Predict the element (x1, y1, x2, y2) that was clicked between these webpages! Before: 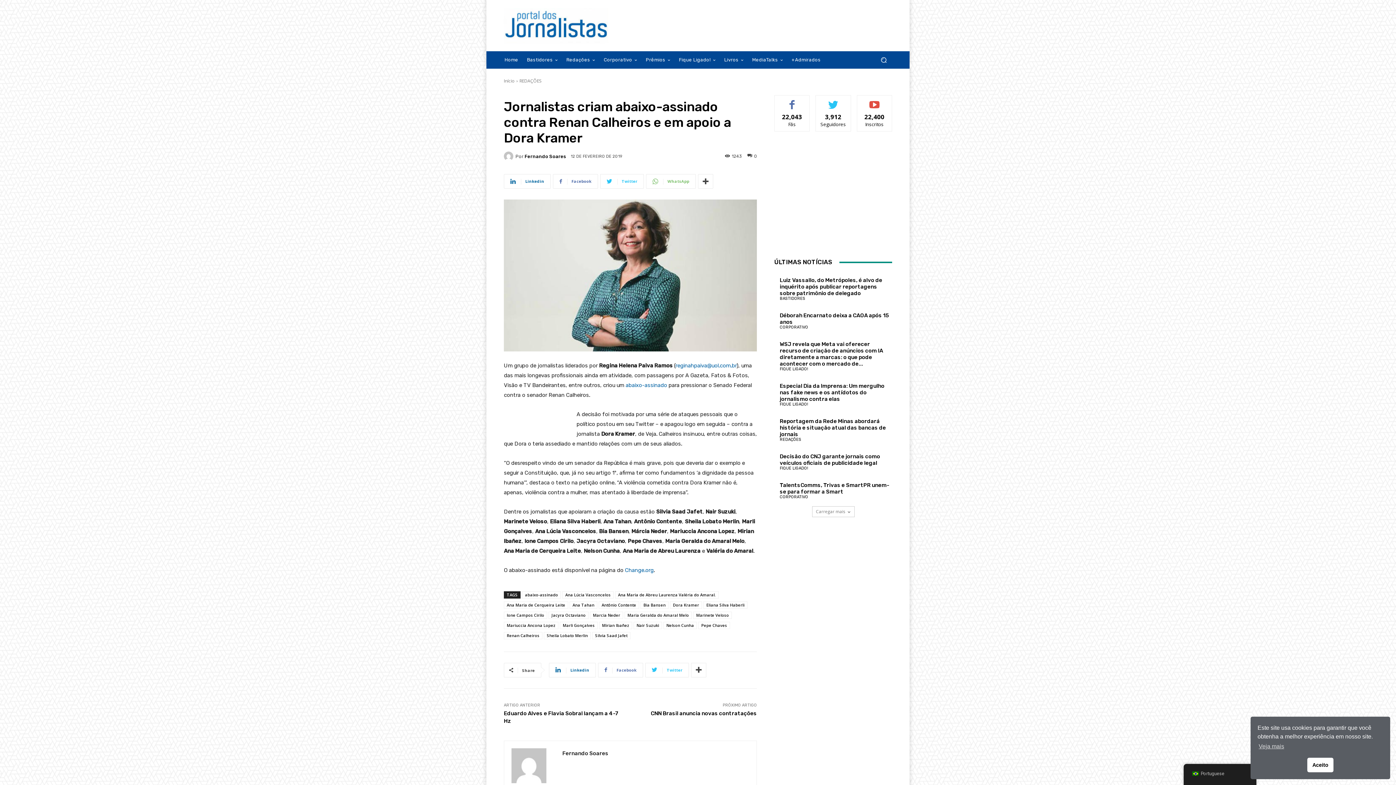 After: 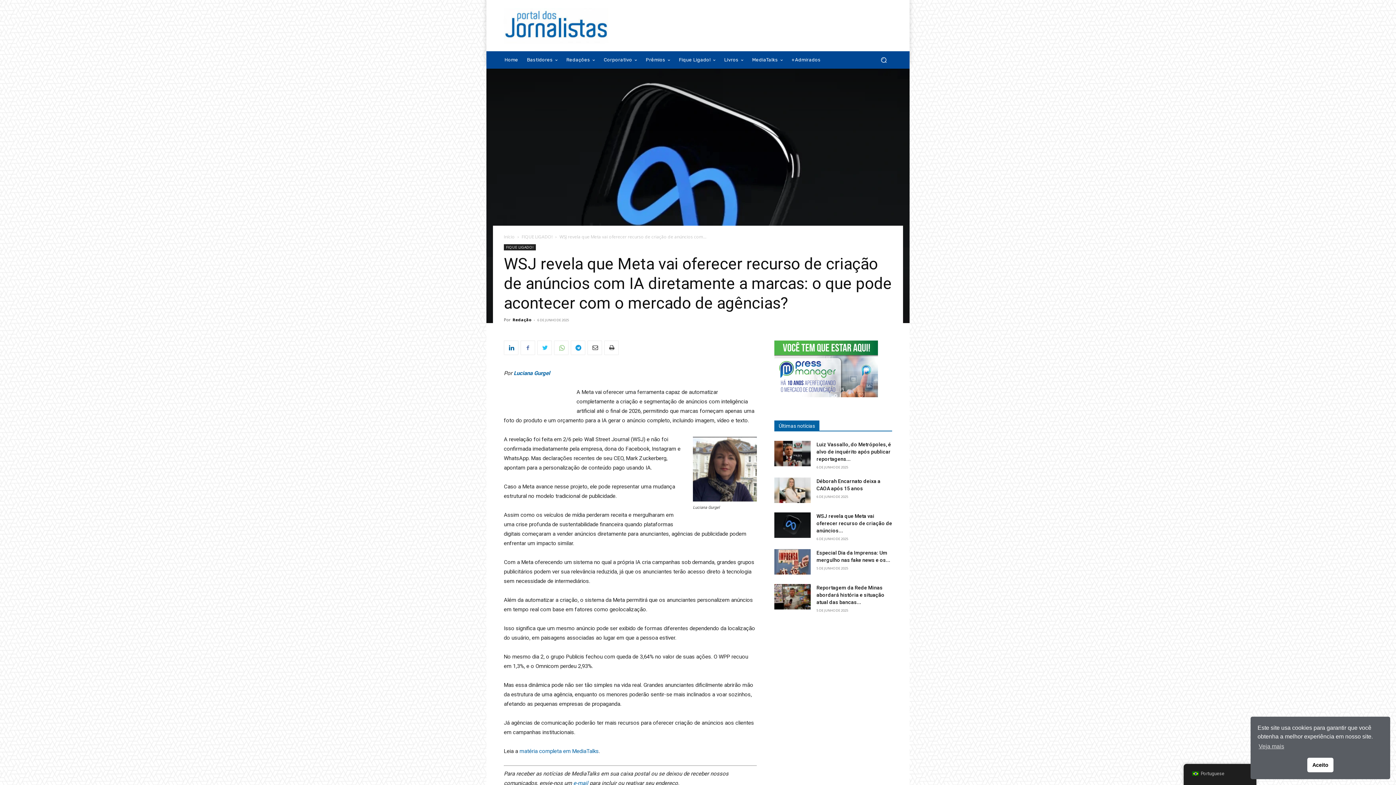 Action: bbox: (780, 341, 883, 367) label: WSJ revela que Meta vai oferecer recurso de criação de anúncios com IA diretamente a marcas: o que pode acontecer com o mercado de...